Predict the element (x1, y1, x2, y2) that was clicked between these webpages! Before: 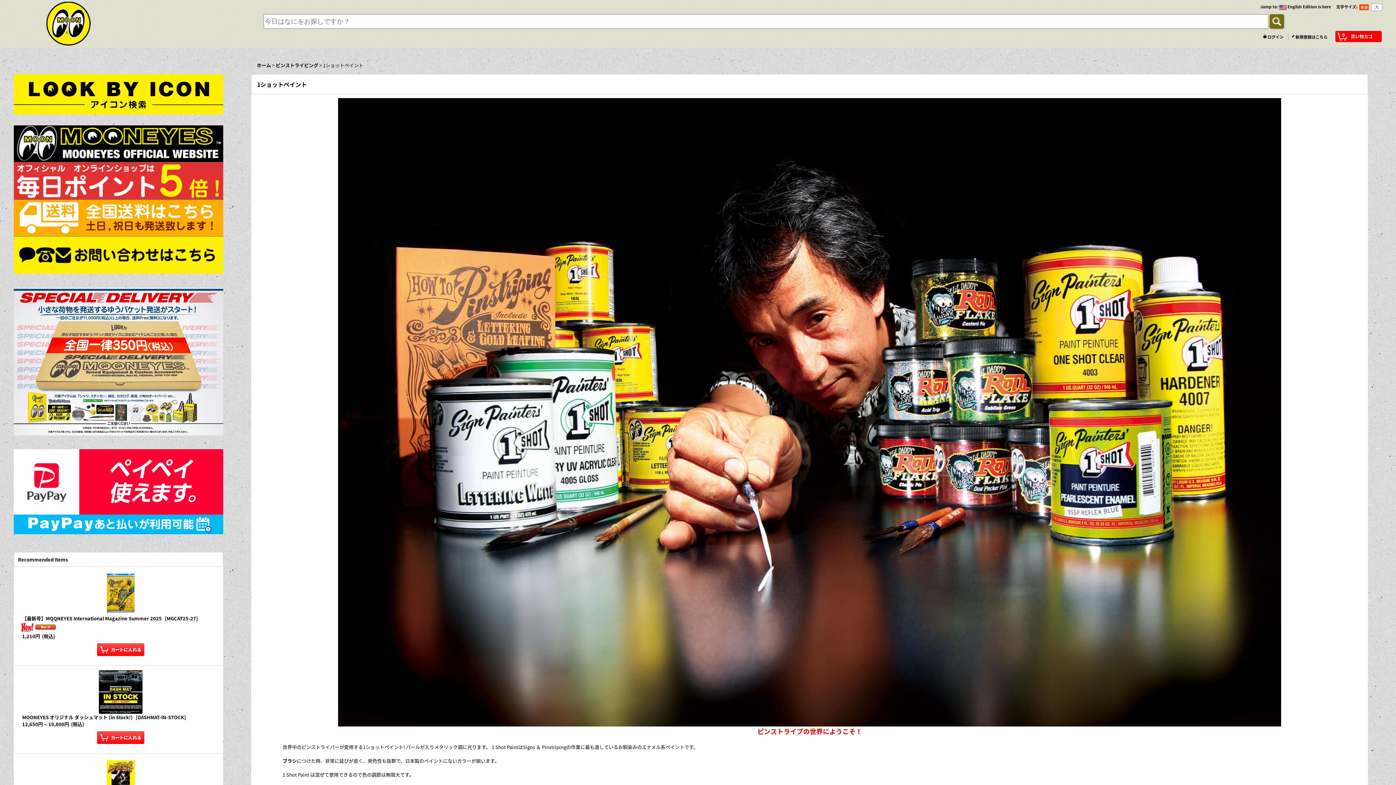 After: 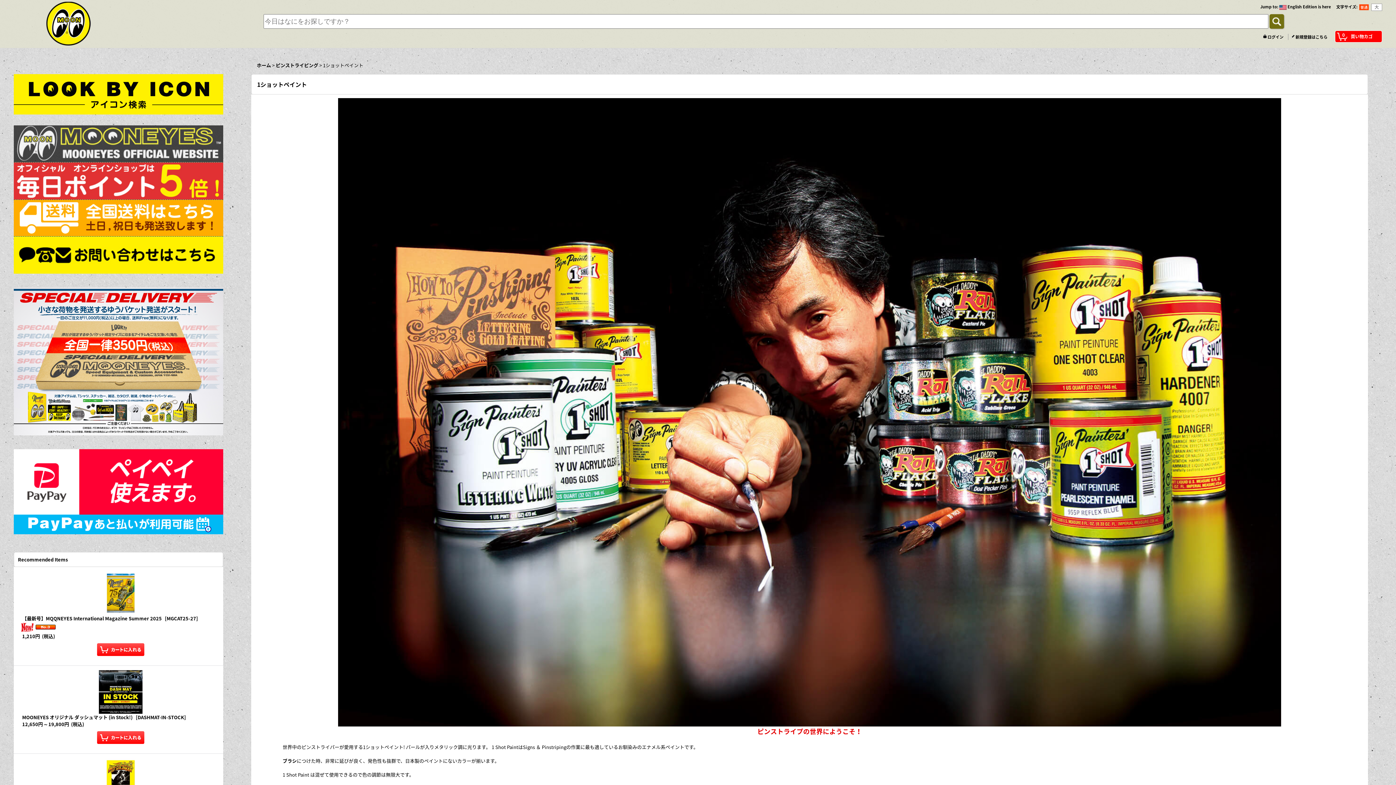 Action: bbox: (13, 139, 223, 146)